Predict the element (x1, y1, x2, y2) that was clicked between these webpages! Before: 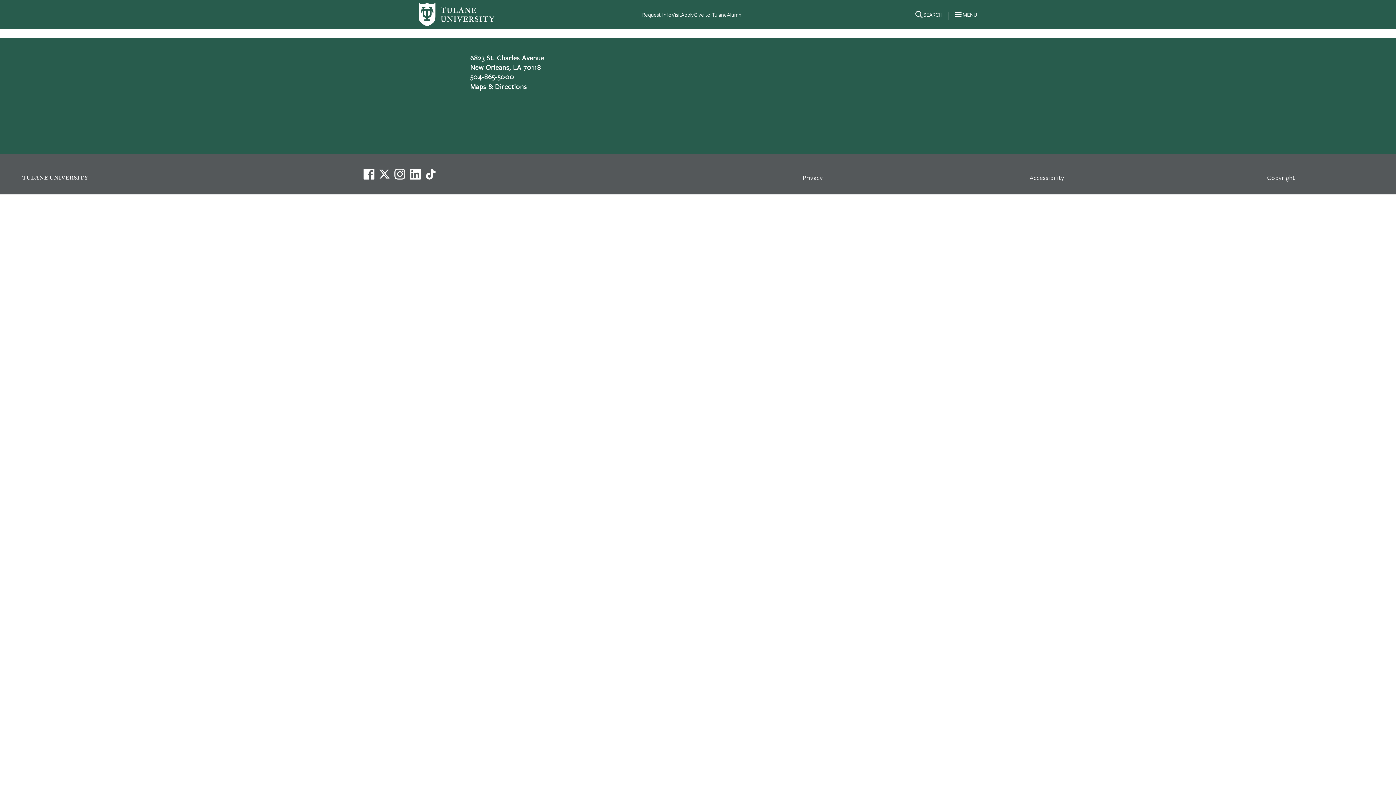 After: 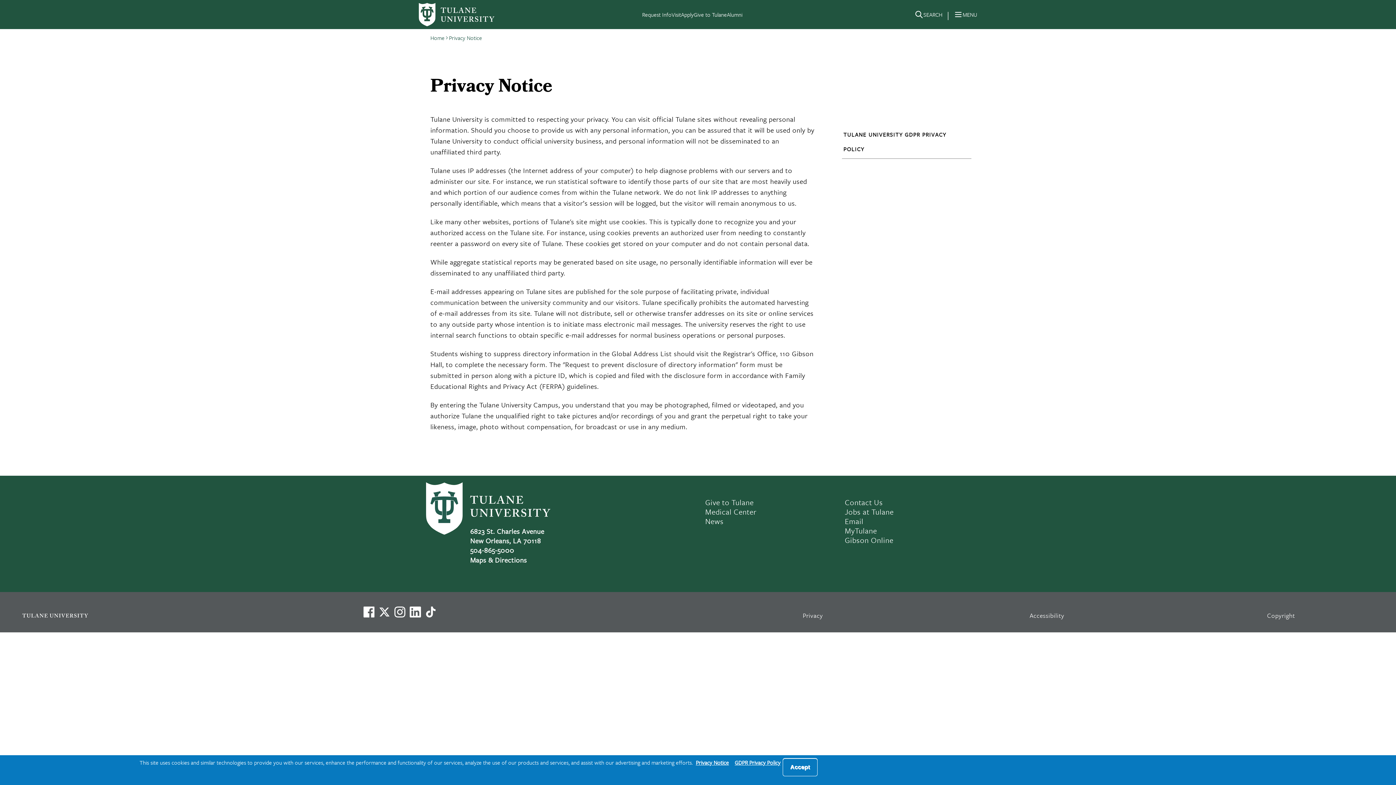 Action: label: Privacy bbox: (802, 172, 823, 182)